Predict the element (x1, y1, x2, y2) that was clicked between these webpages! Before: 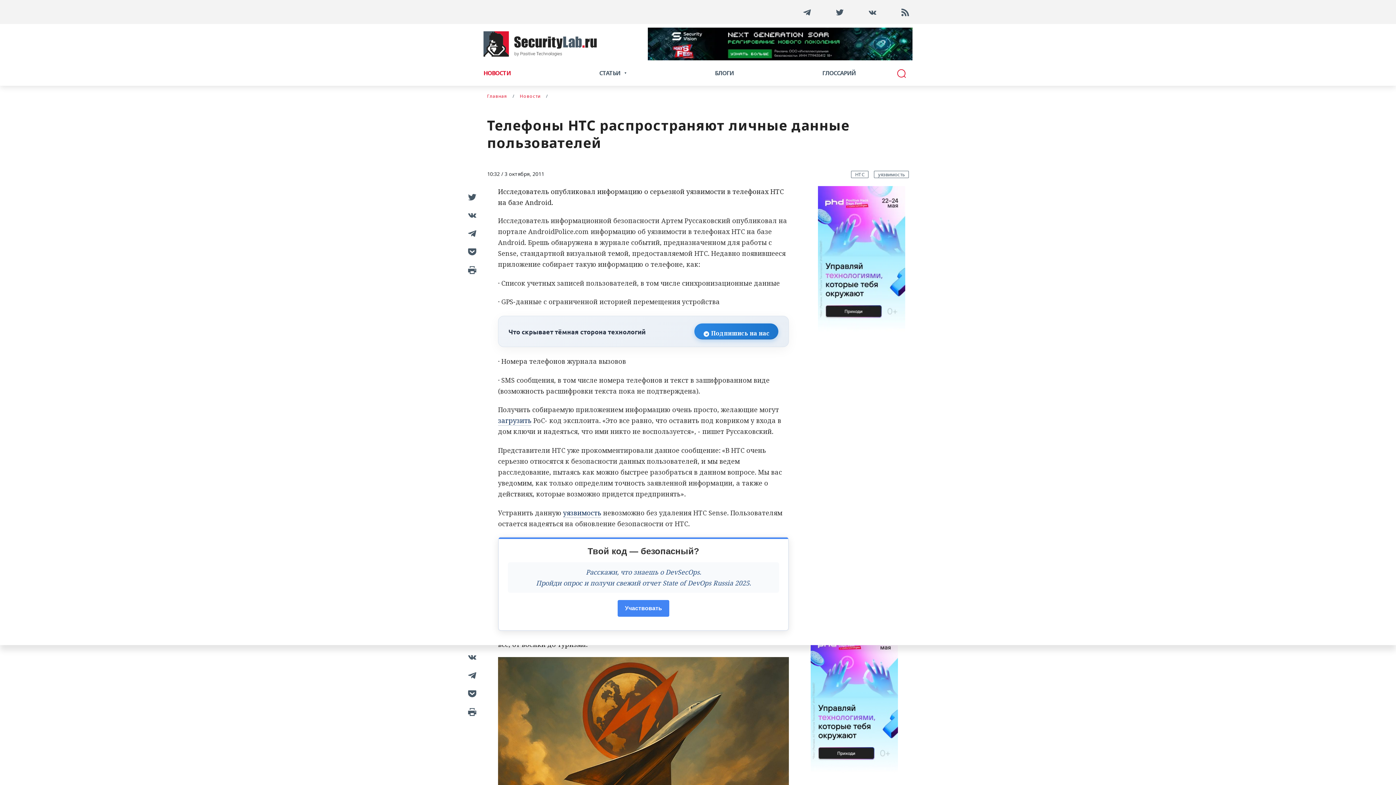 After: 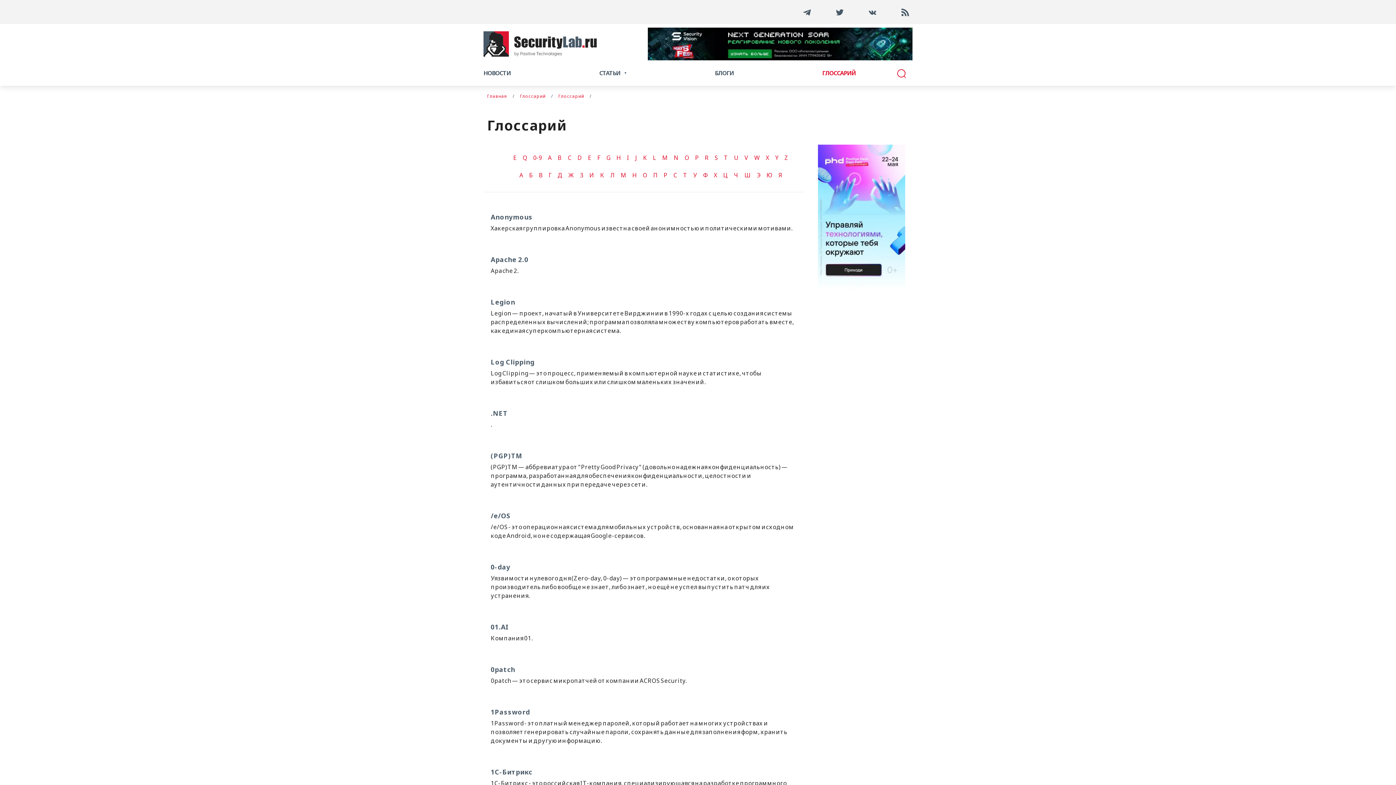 Action: bbox: (822, 68, 855, 77) label: ГЛОССАРИЙ